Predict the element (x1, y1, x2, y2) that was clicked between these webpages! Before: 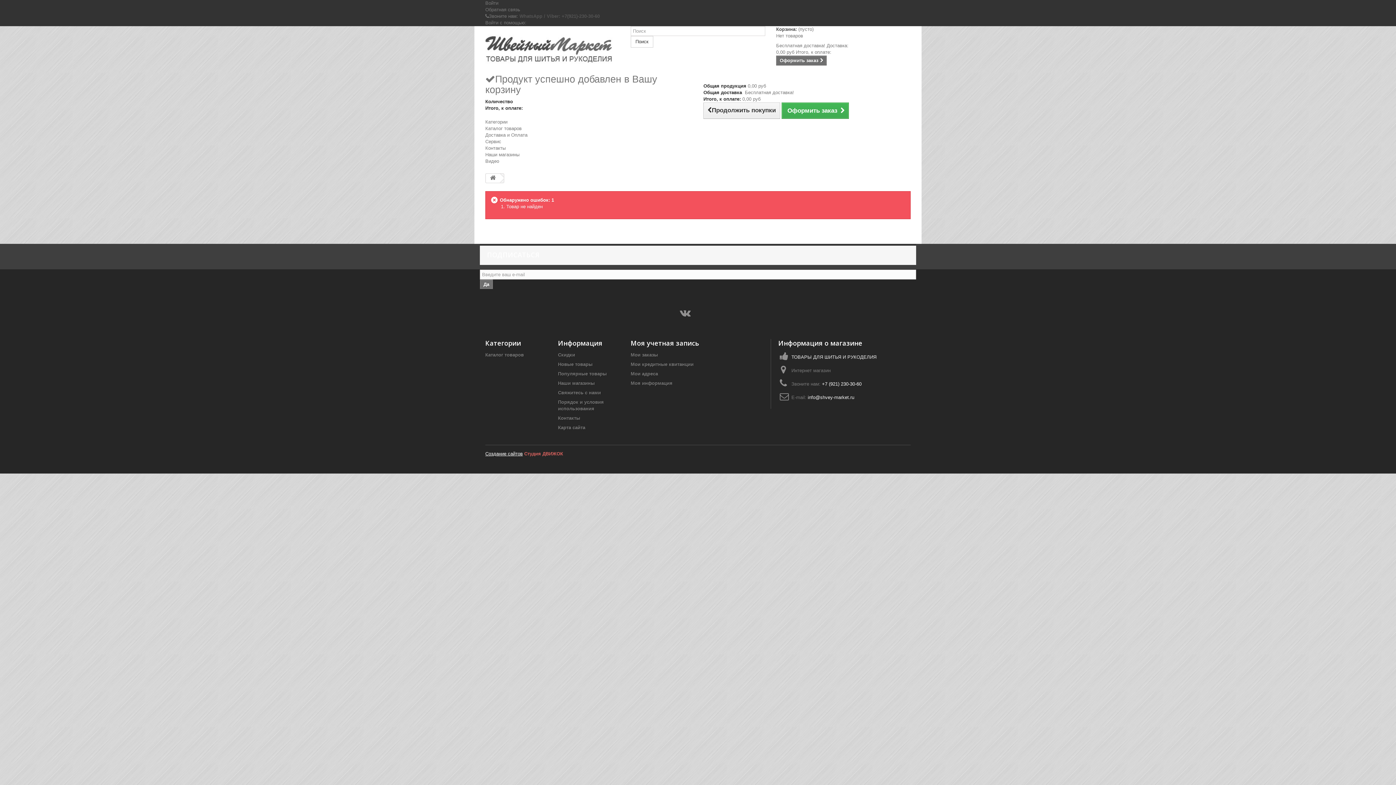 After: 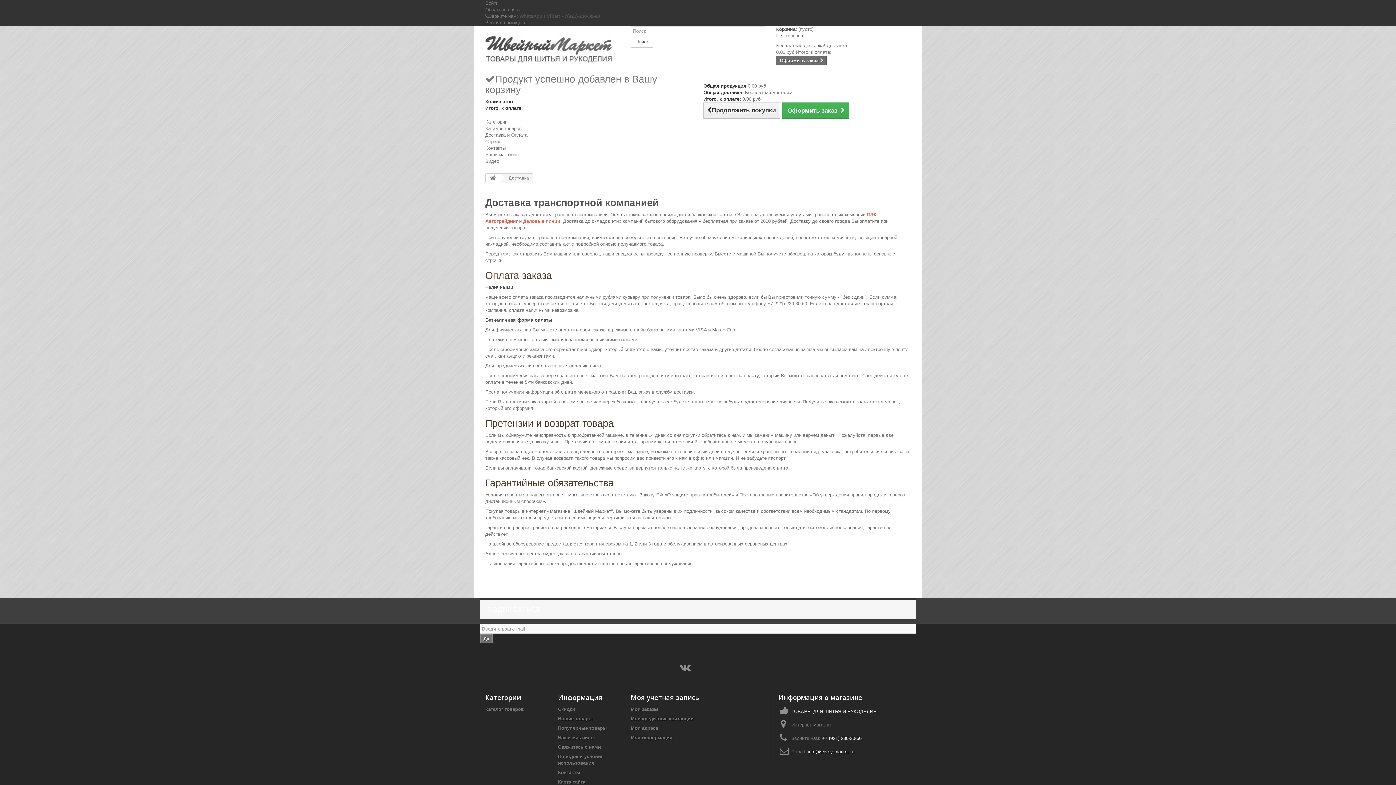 Action: label: Доставка и Оплата bbox: (485, 132, 527, 137)